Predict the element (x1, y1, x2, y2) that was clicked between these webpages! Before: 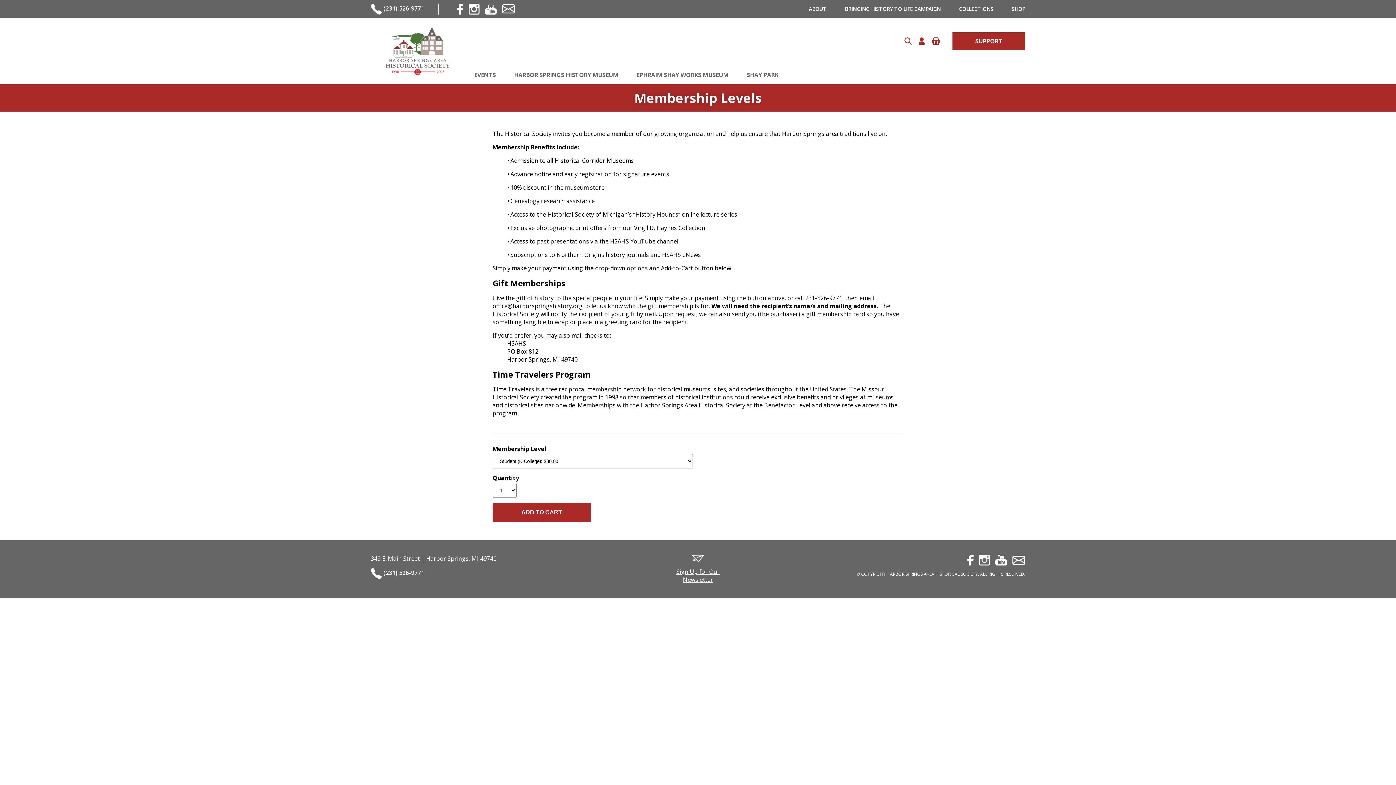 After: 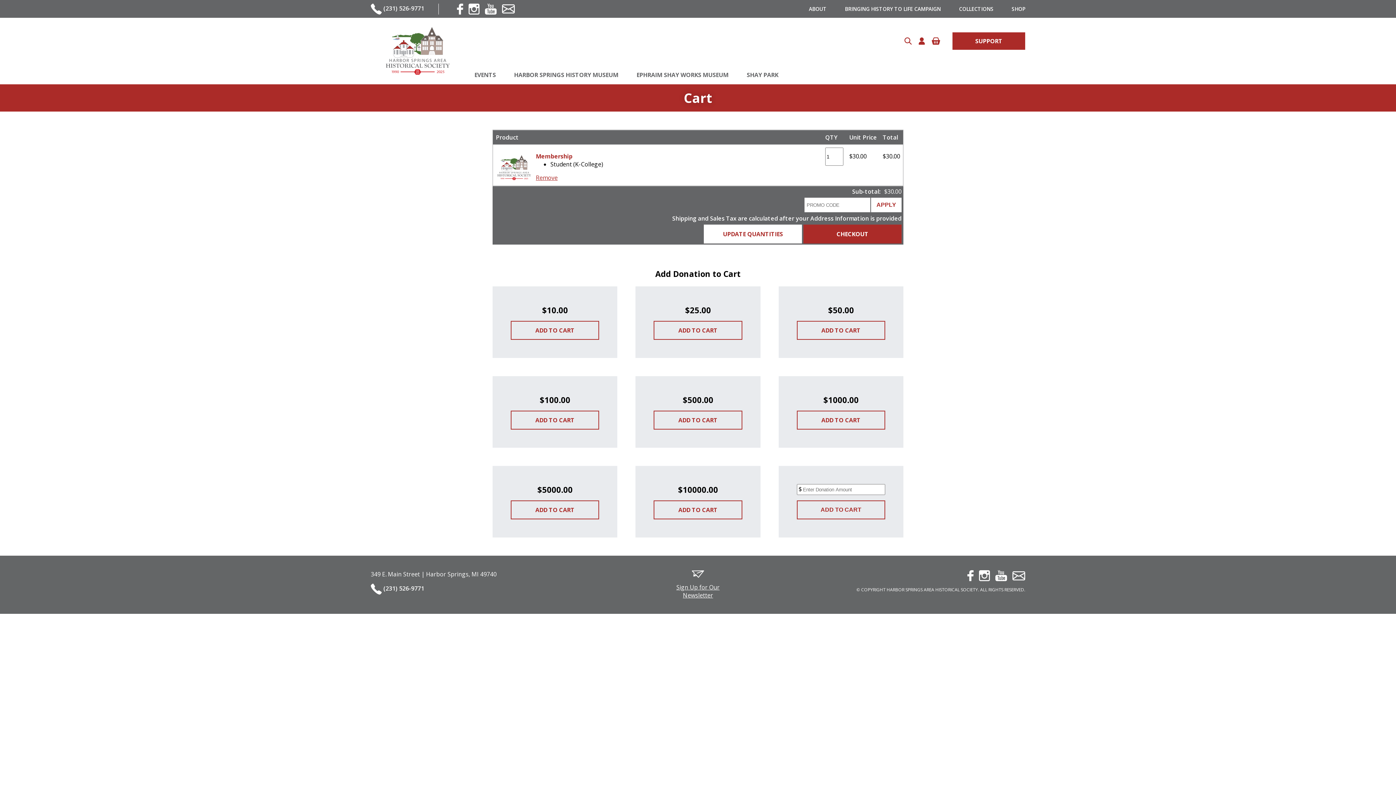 Action: bbox: (492, 503, 590, 522) label: ADD TO CART